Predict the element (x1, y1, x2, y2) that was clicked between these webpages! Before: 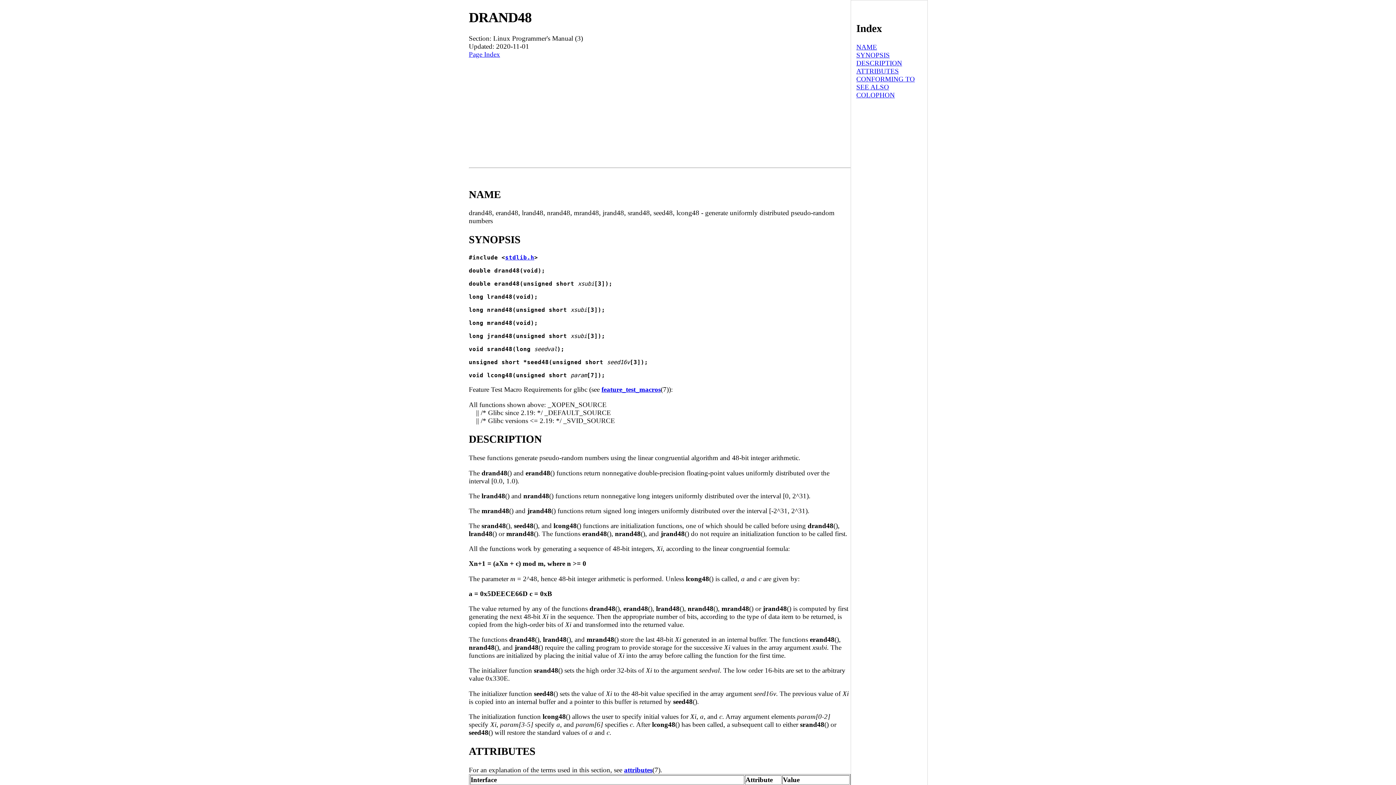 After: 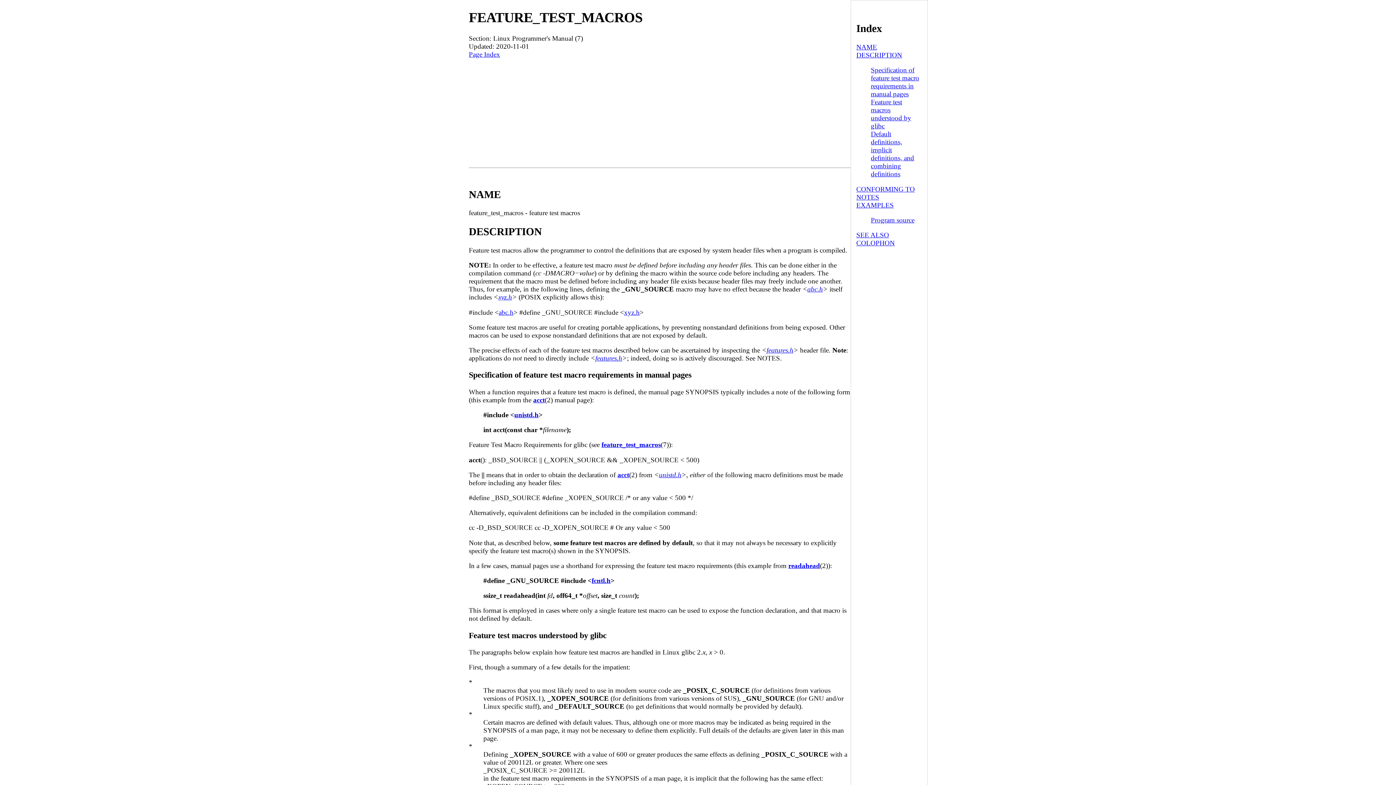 Action: bbox: (601, 385, 660, 393) label: feature_test_macros